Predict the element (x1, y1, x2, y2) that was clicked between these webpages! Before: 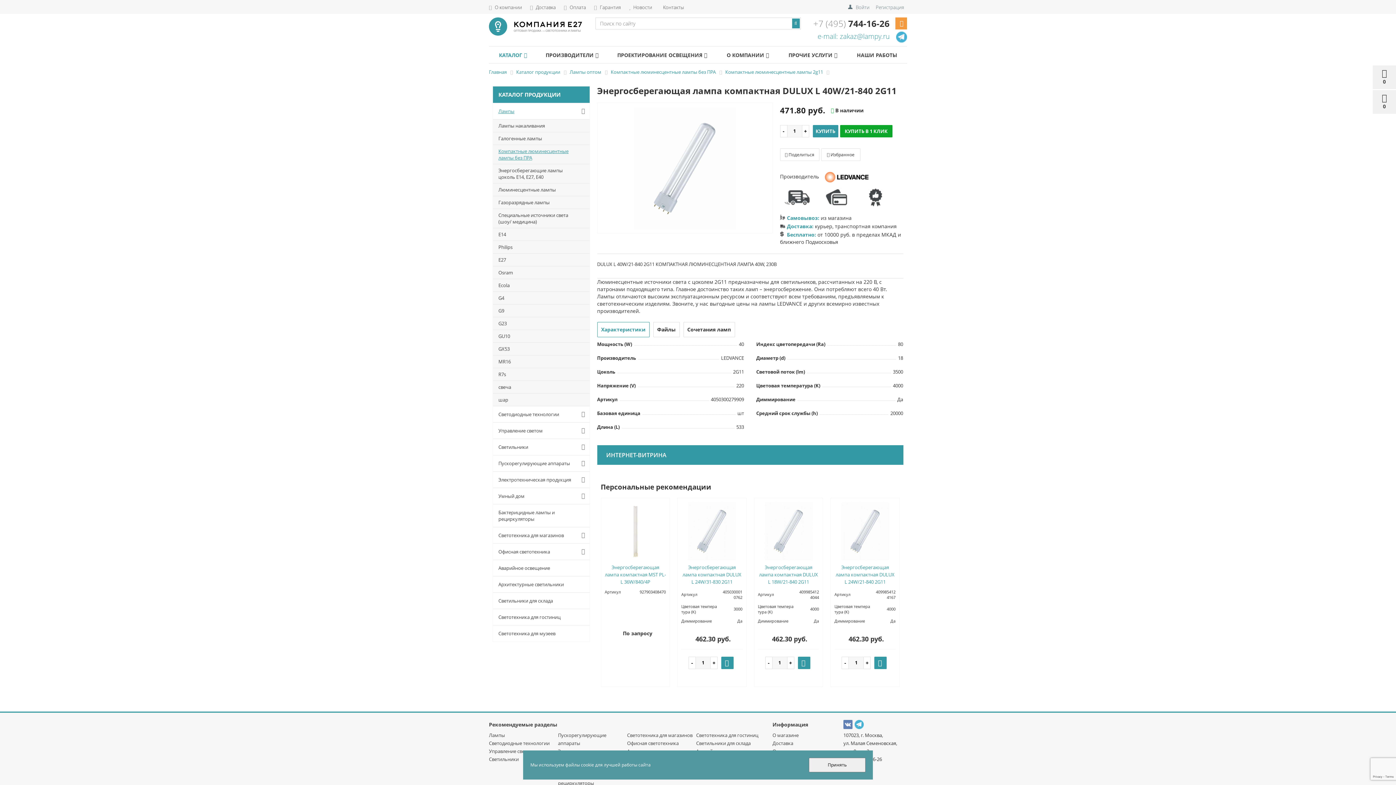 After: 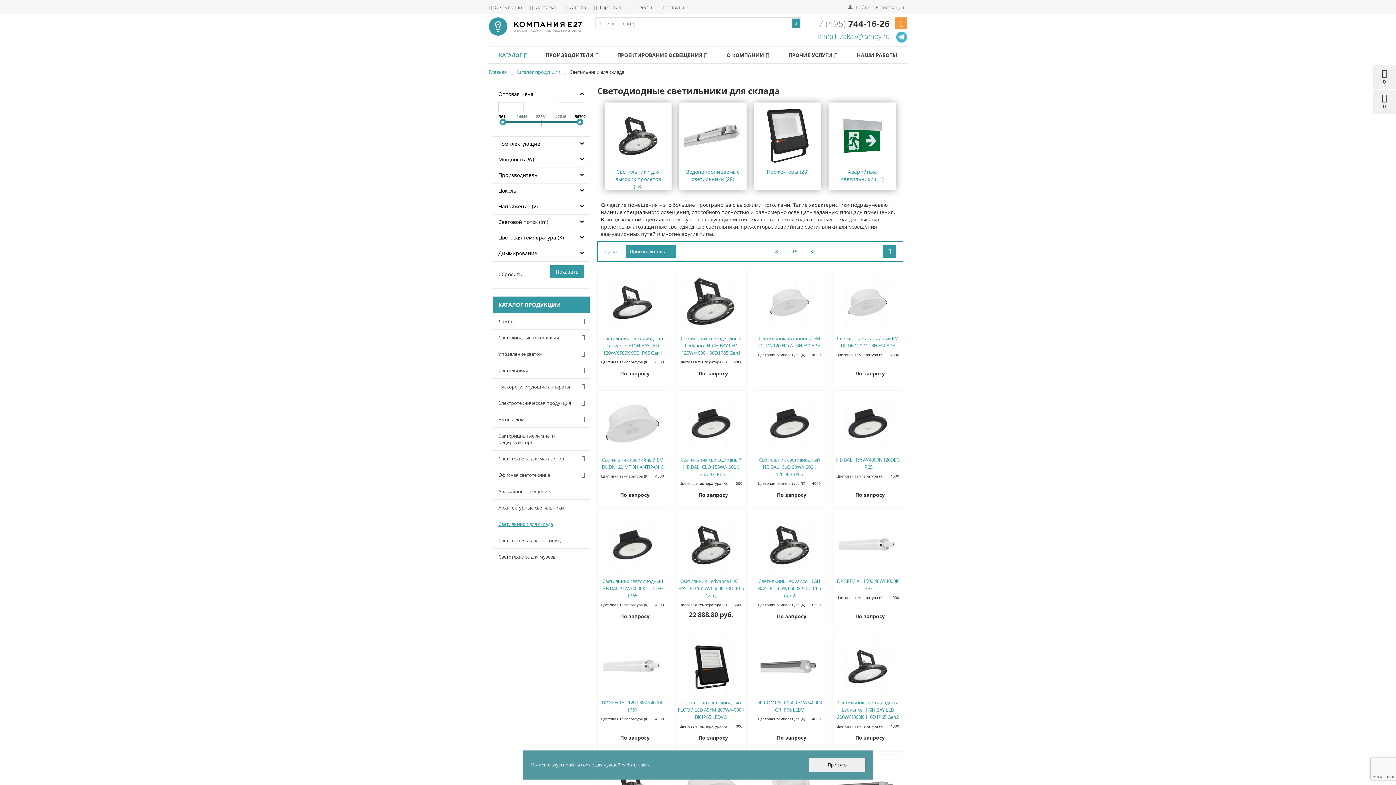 Action: bbox: (696, 740, 750, 746) label: Светильники для склада